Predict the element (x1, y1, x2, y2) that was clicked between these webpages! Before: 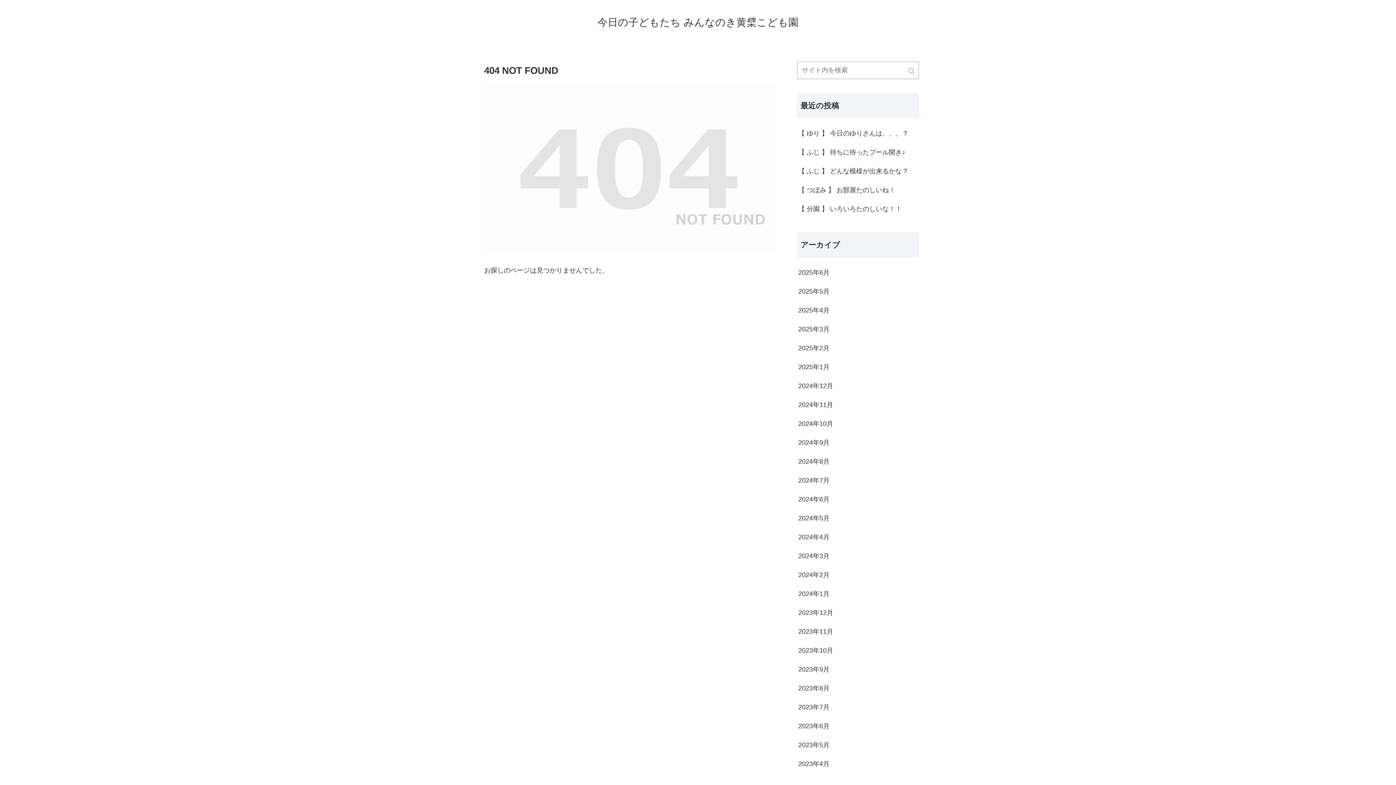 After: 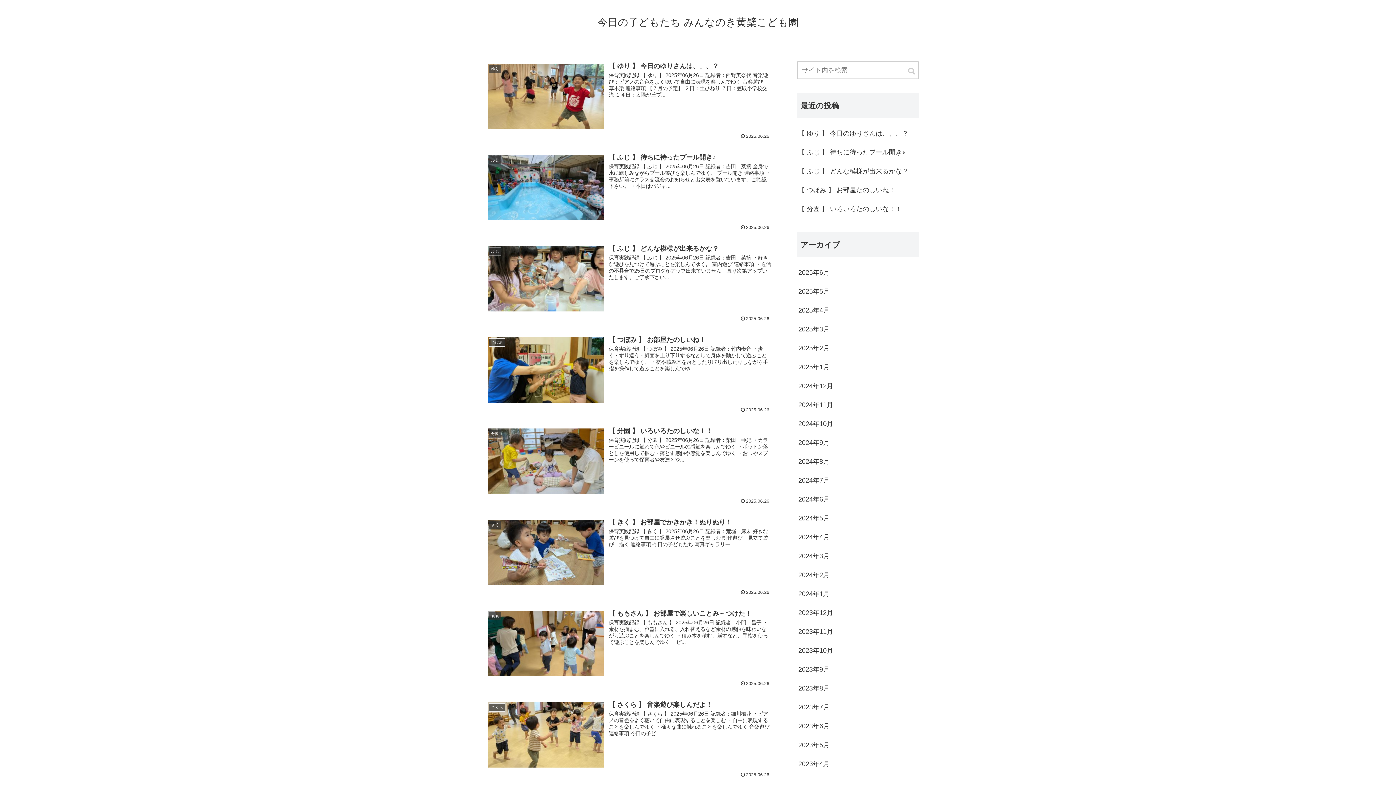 Action: bbox: (597, 19, 798, 27) label: 今日の子どもたち みんなのき黄檗こども園